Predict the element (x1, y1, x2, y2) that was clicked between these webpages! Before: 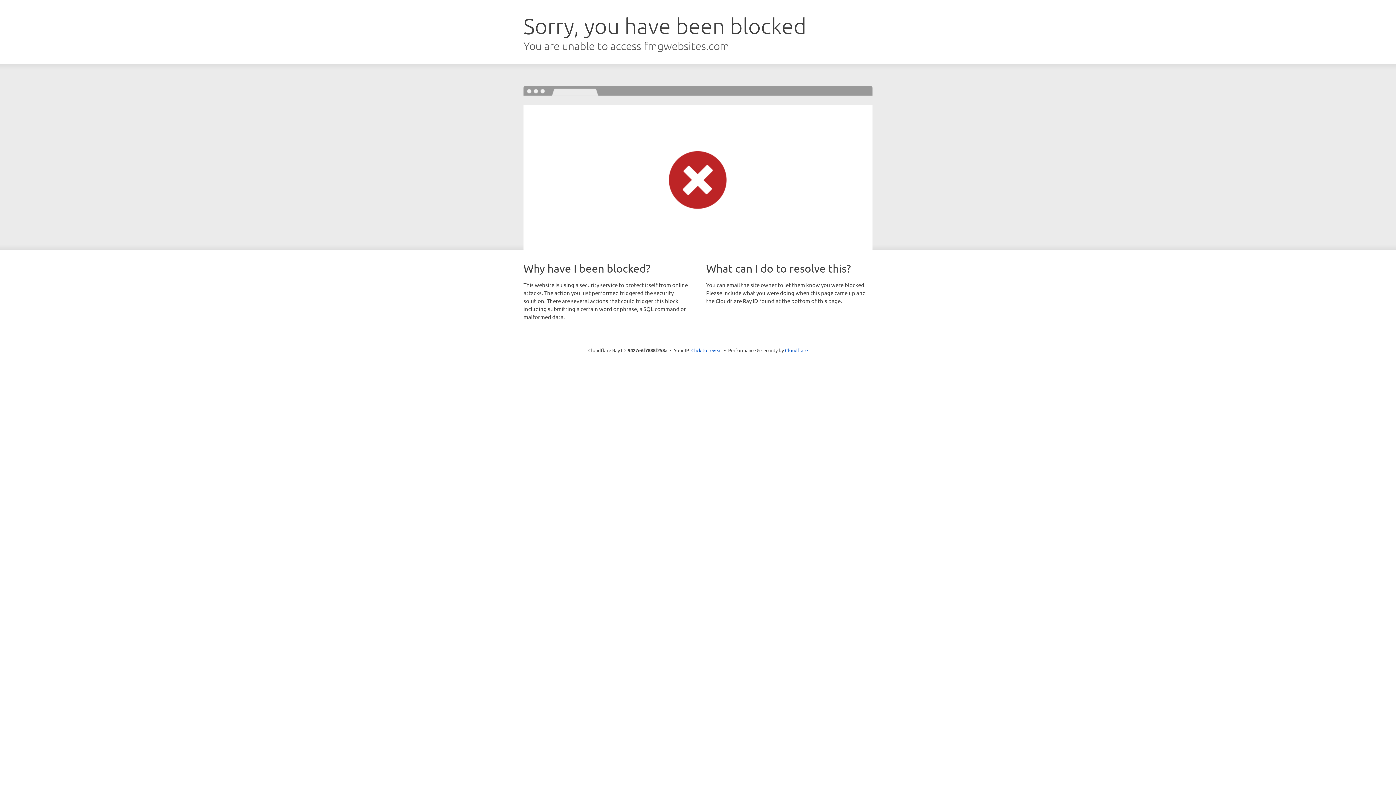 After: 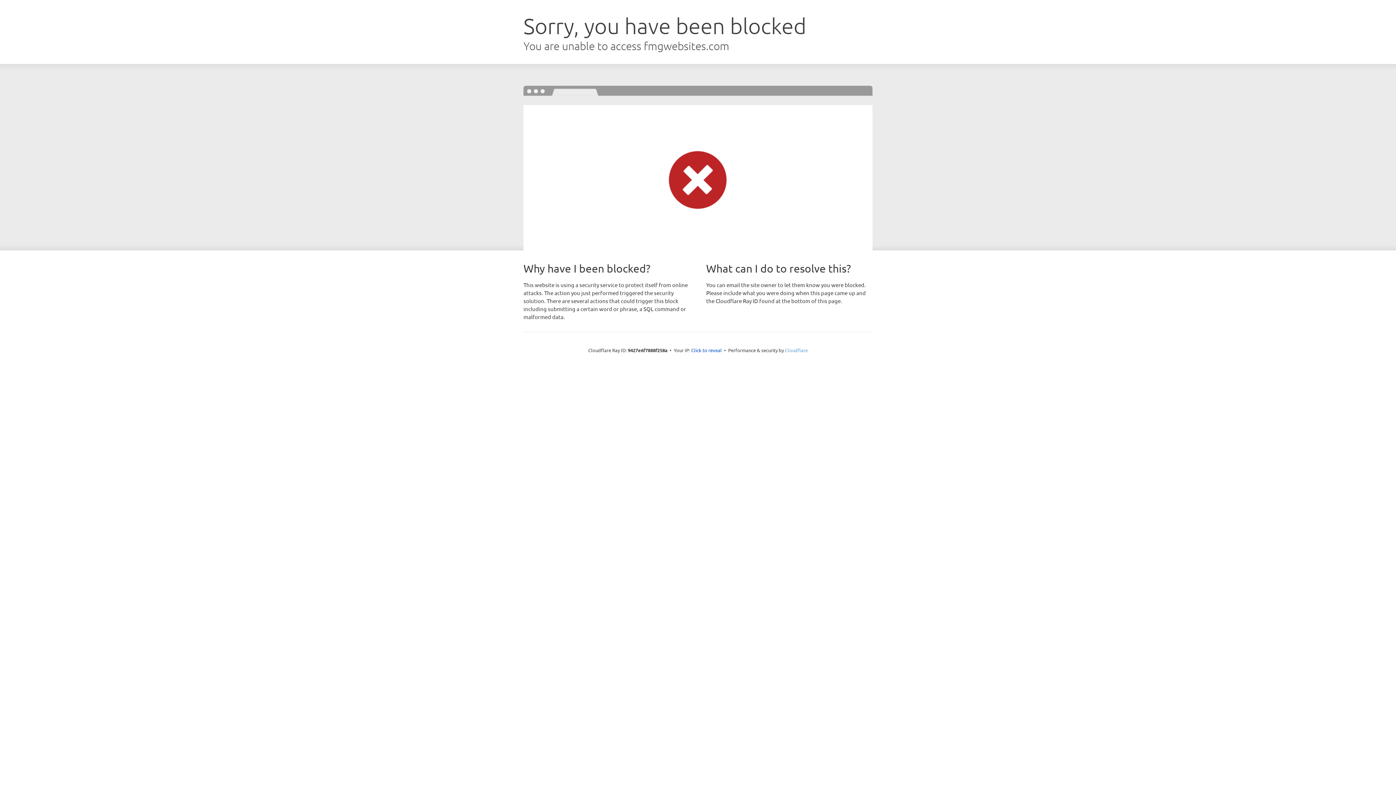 Action: label: Cloudflare bbox: (785, 347, 808, 353)